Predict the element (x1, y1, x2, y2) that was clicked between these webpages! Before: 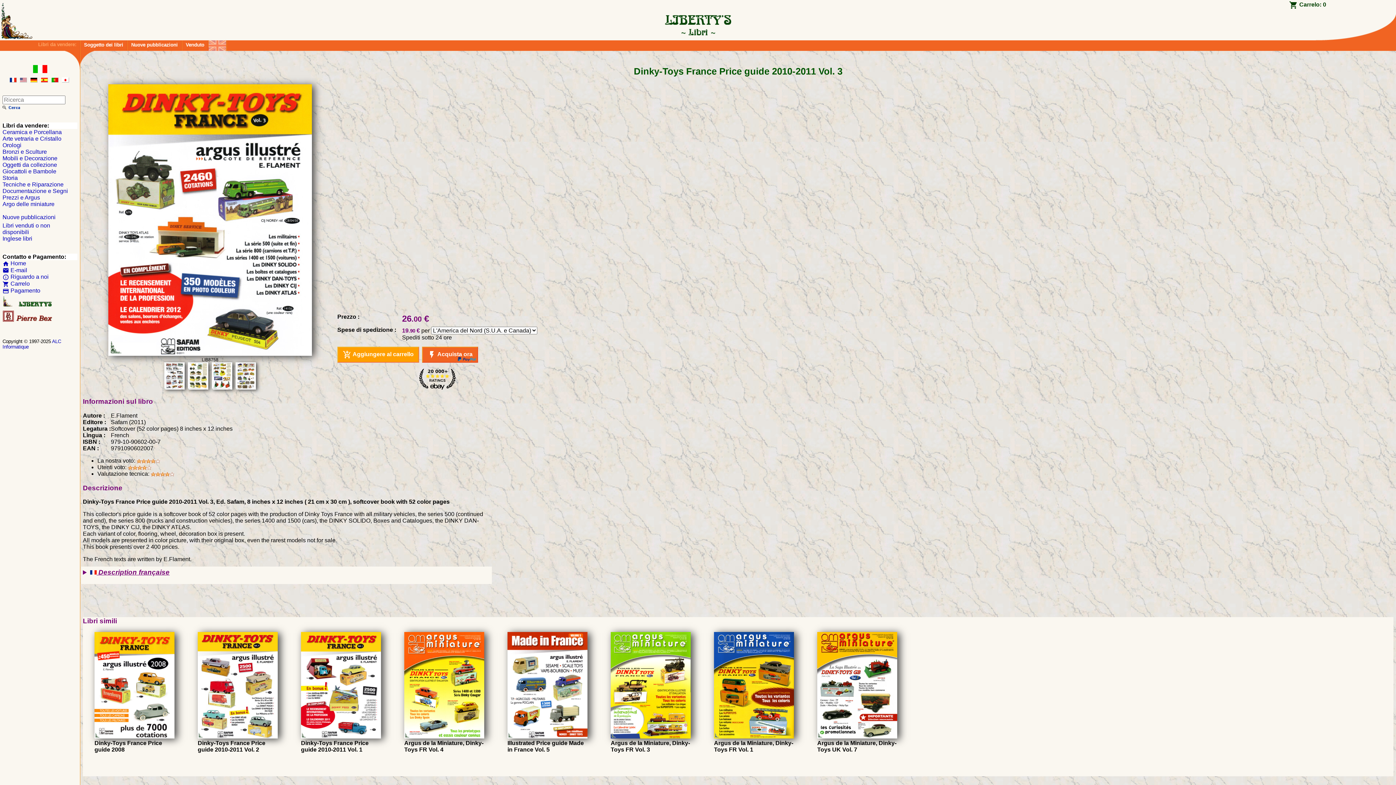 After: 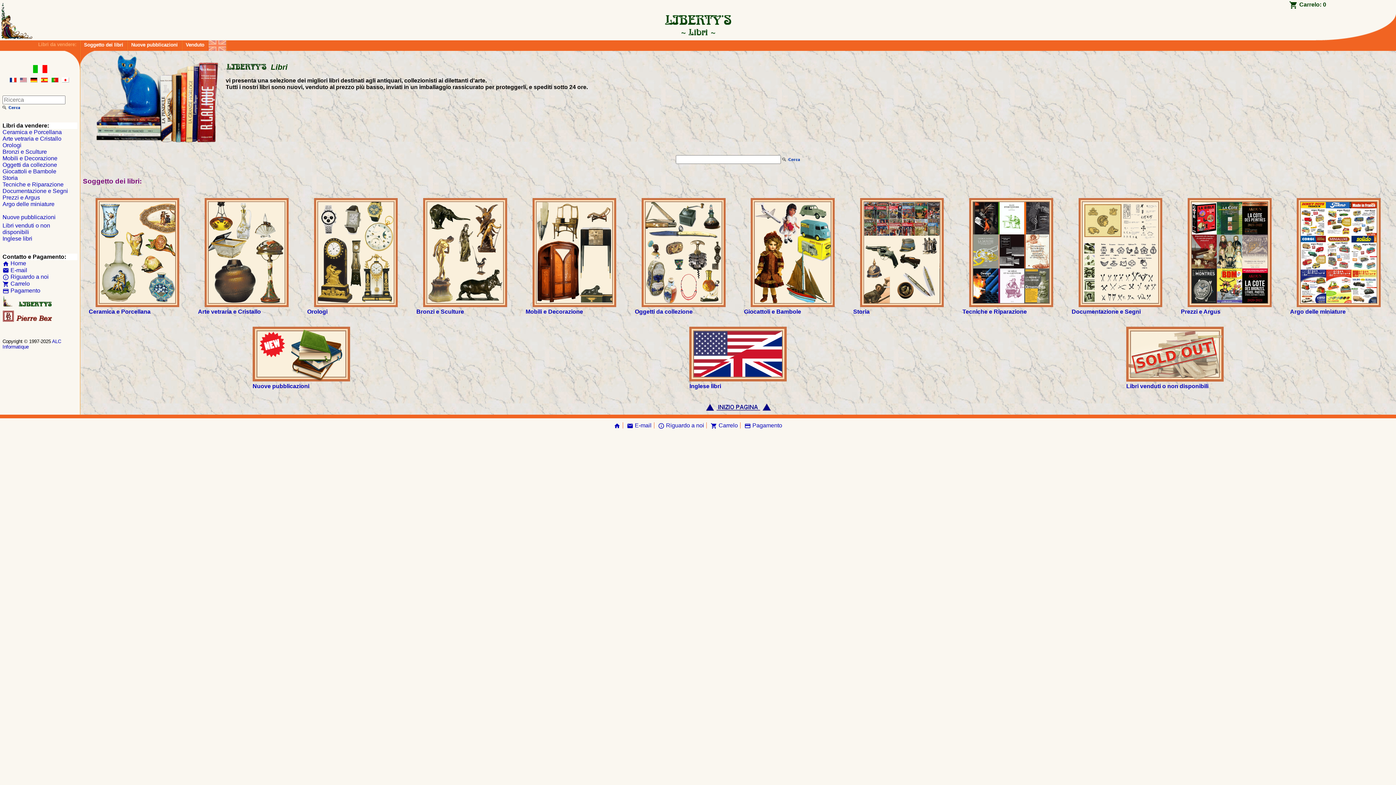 Action: bbox: (80, 40, 127, 50) label: Soggetto dei libri